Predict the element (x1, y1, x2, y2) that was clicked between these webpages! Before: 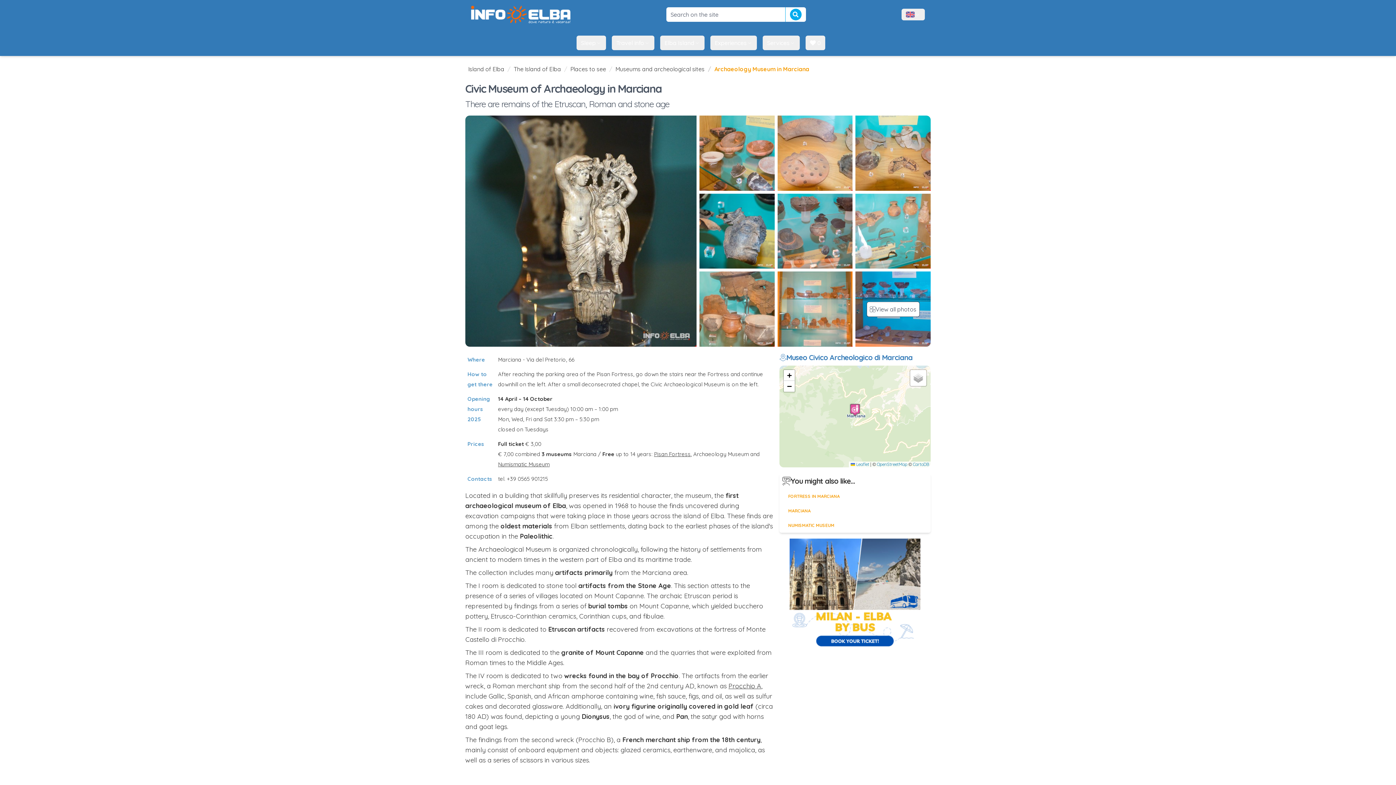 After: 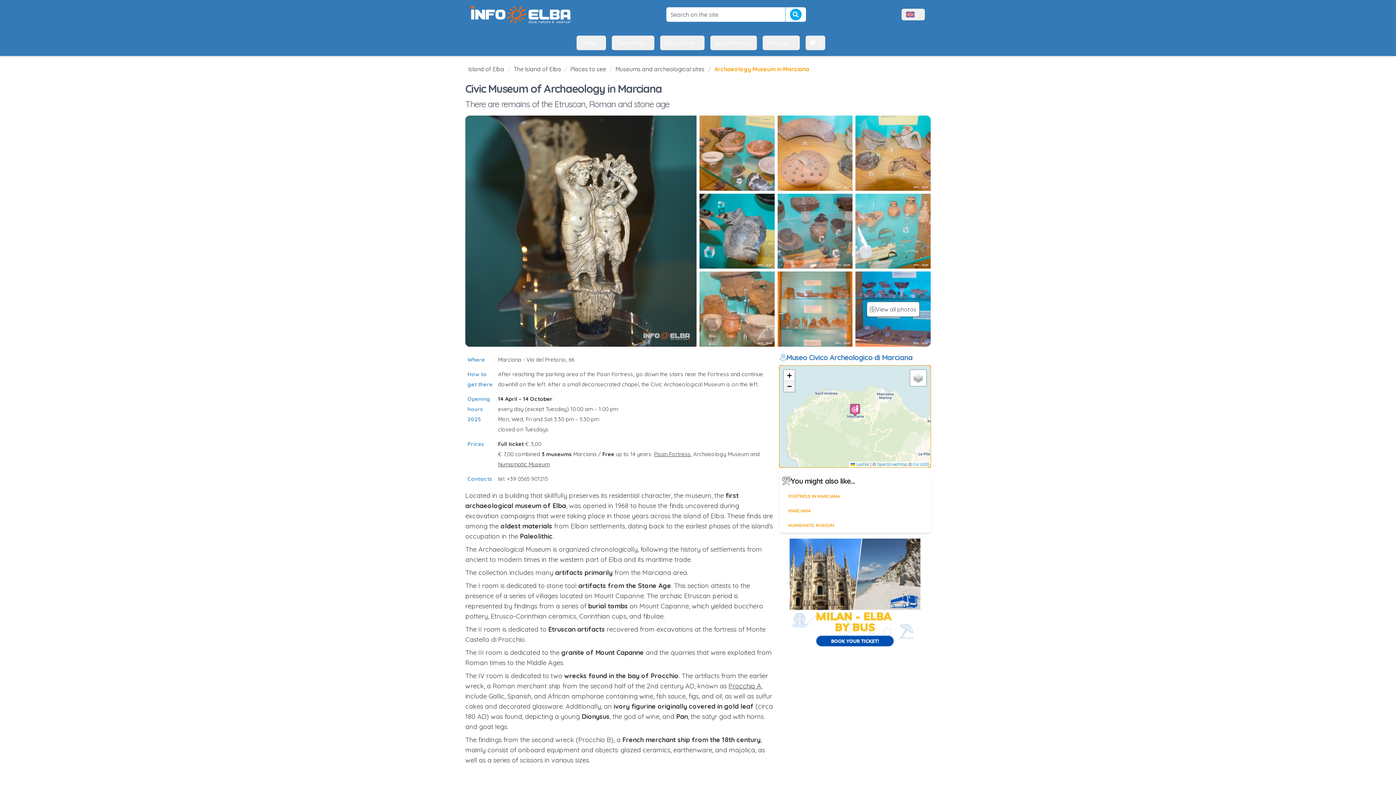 Action: label: Zoom out bbox: (784, 381, 794, 391)